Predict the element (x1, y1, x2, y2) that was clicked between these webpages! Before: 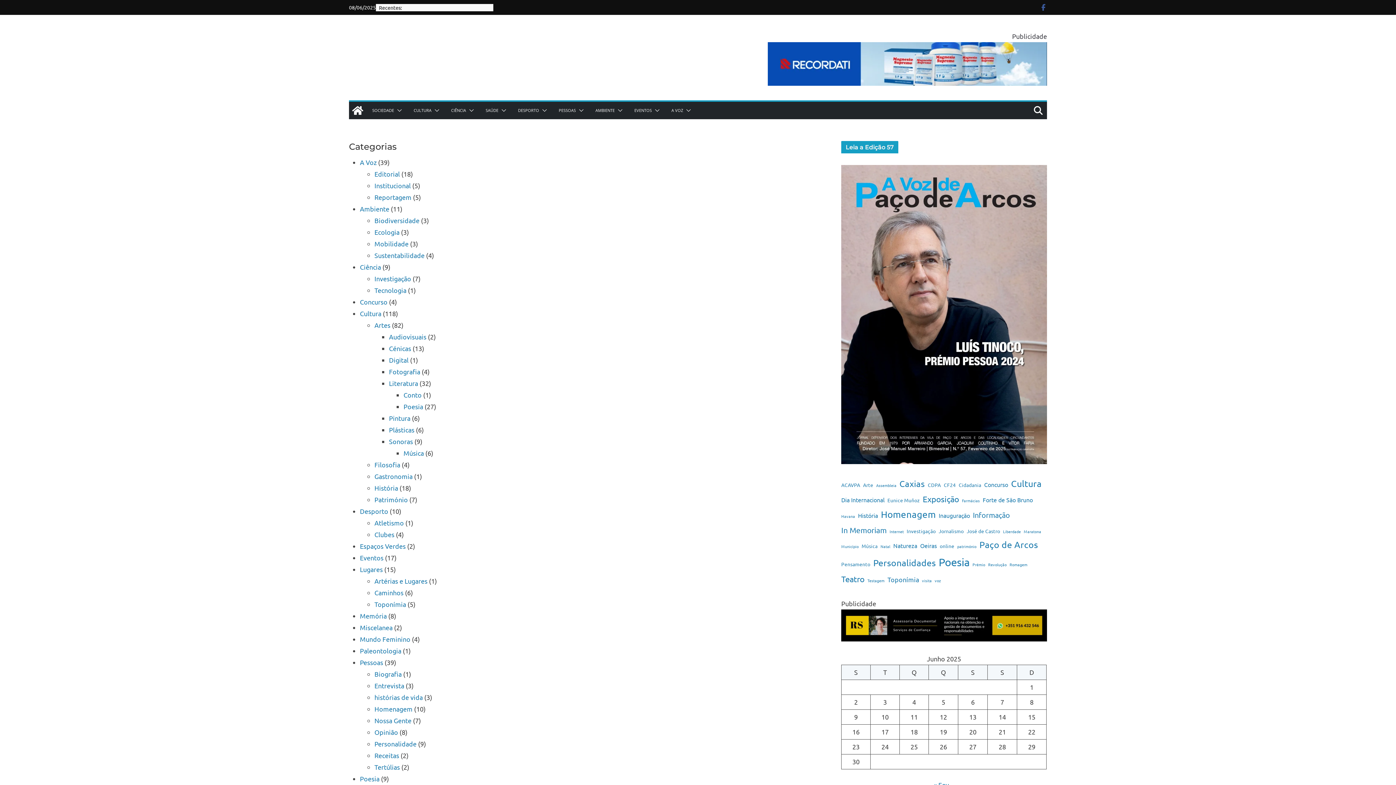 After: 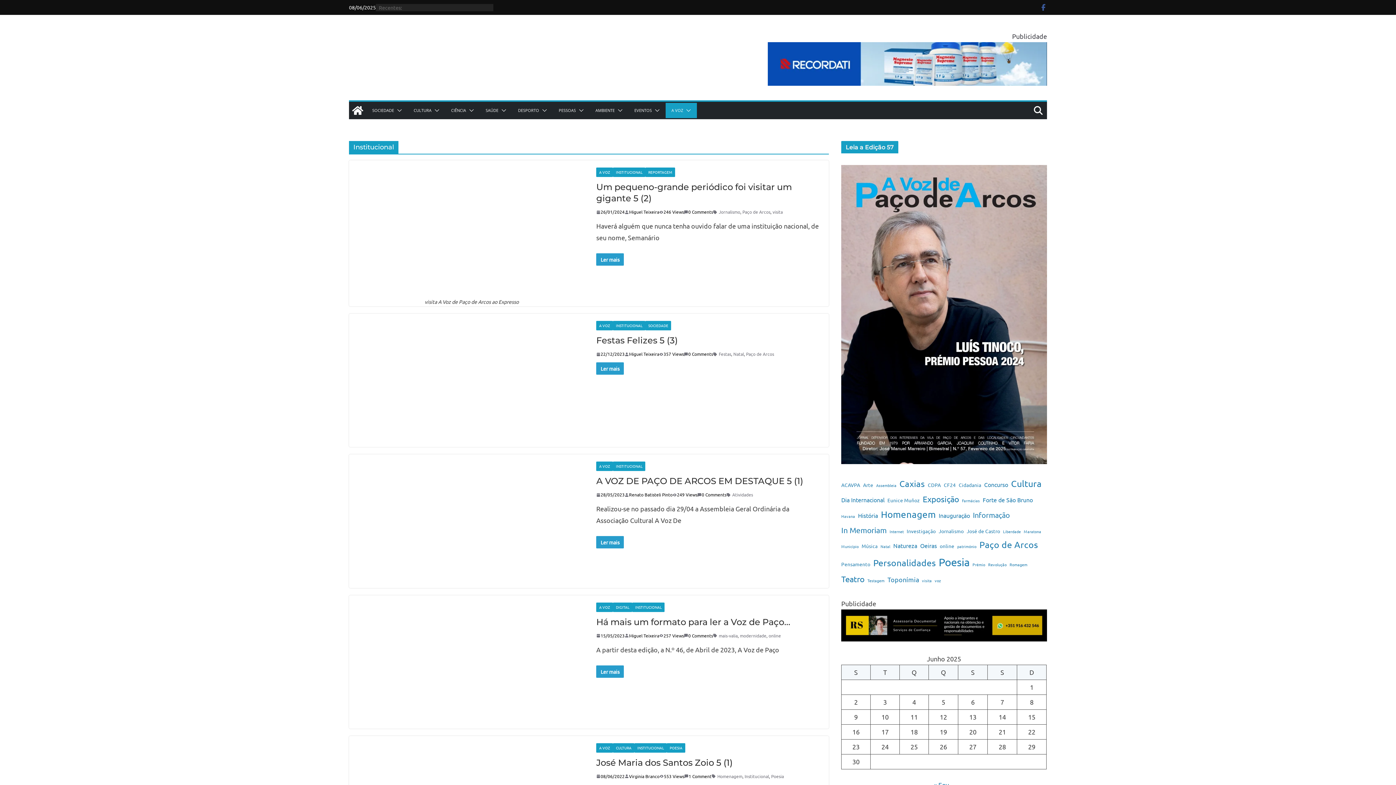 Action: bbox: (374, 181, 410, 189) label: Institucional